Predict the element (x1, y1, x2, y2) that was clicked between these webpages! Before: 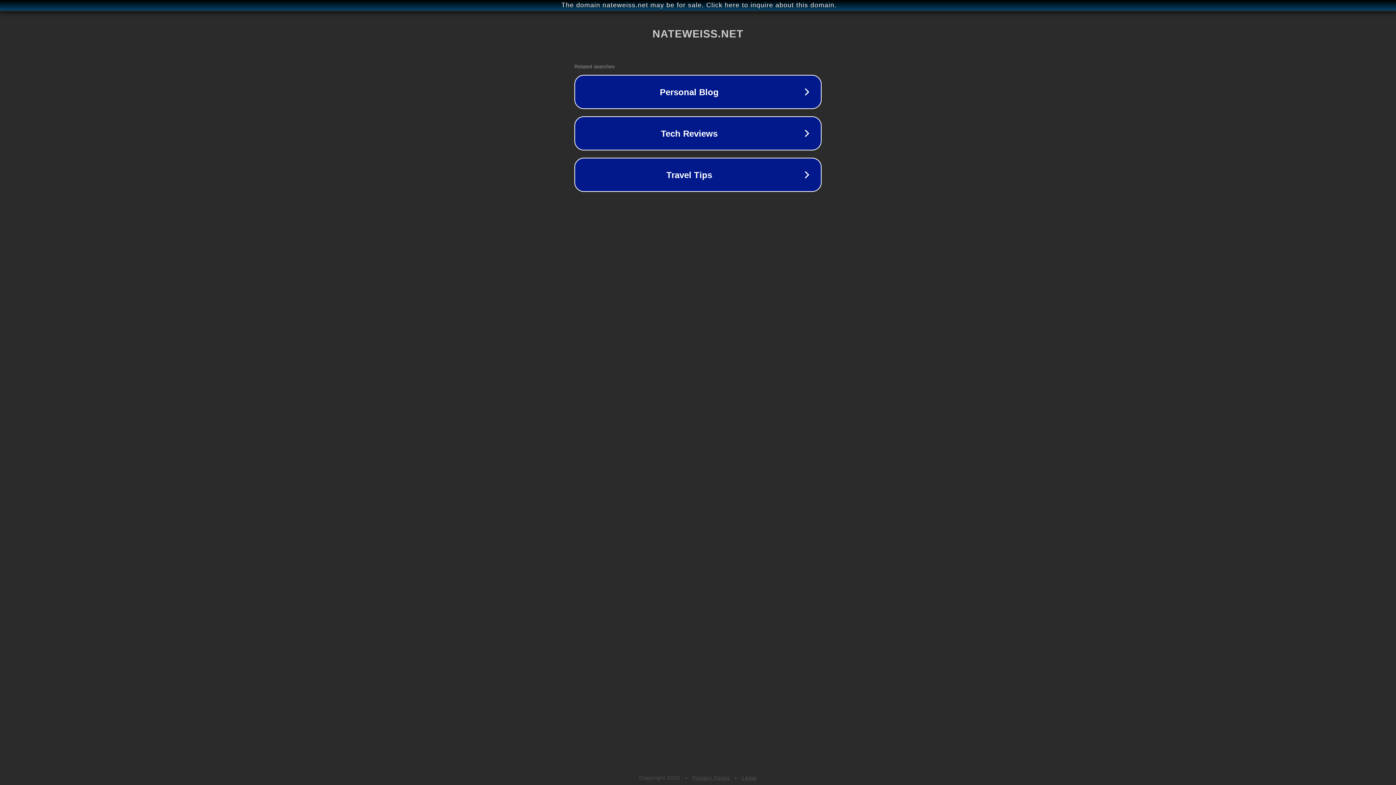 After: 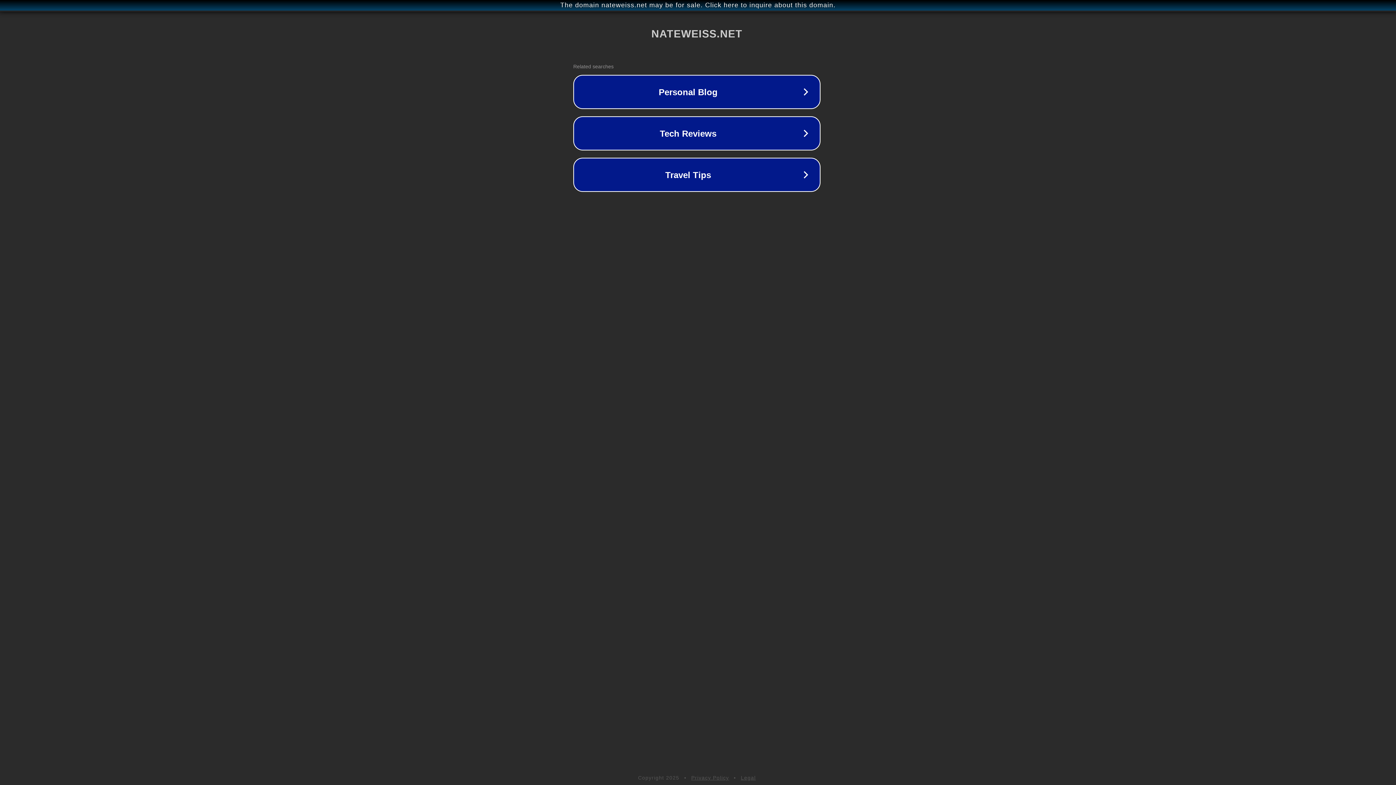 Action: label: The domain nateweiss.net may be for sale. Click here to inquire about this domain. bbox: (1, 1, 1397, 9)